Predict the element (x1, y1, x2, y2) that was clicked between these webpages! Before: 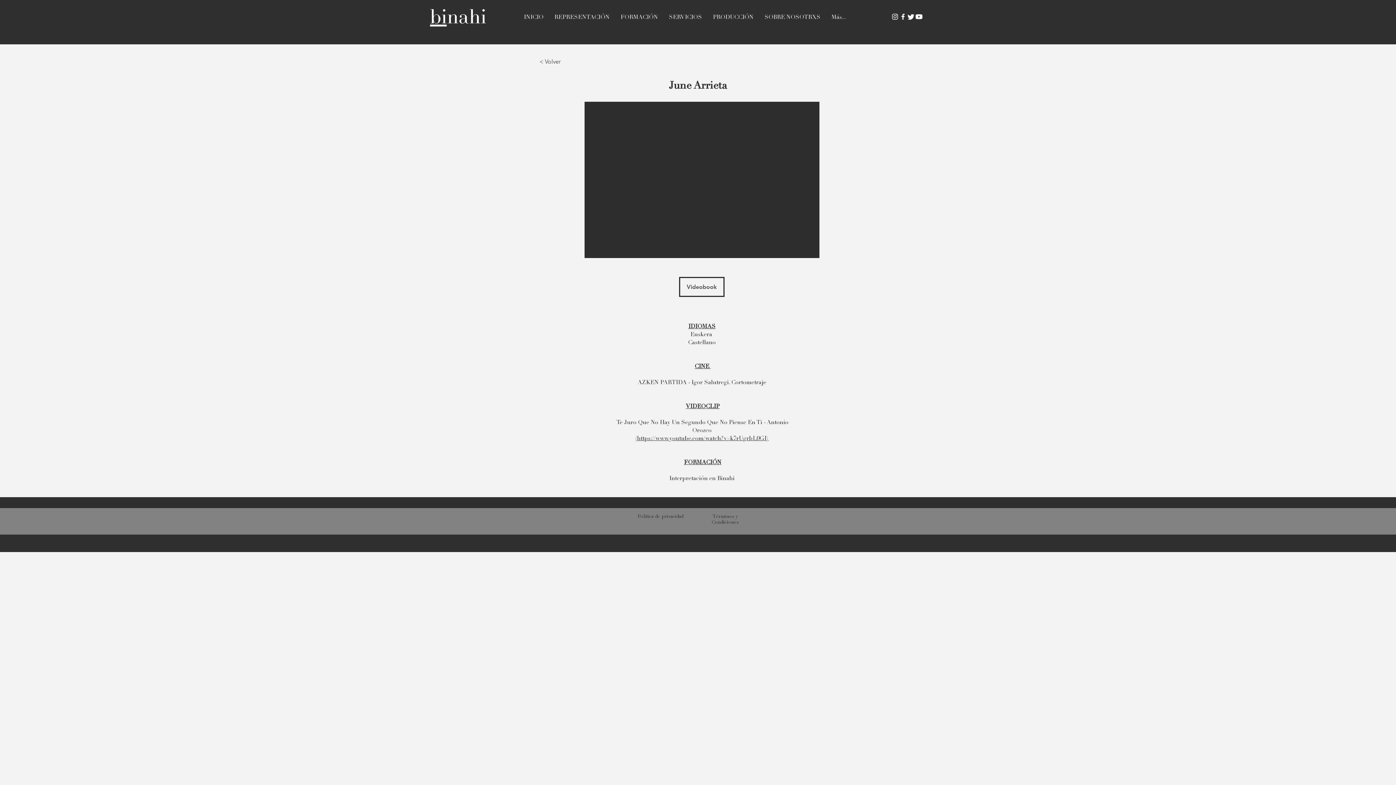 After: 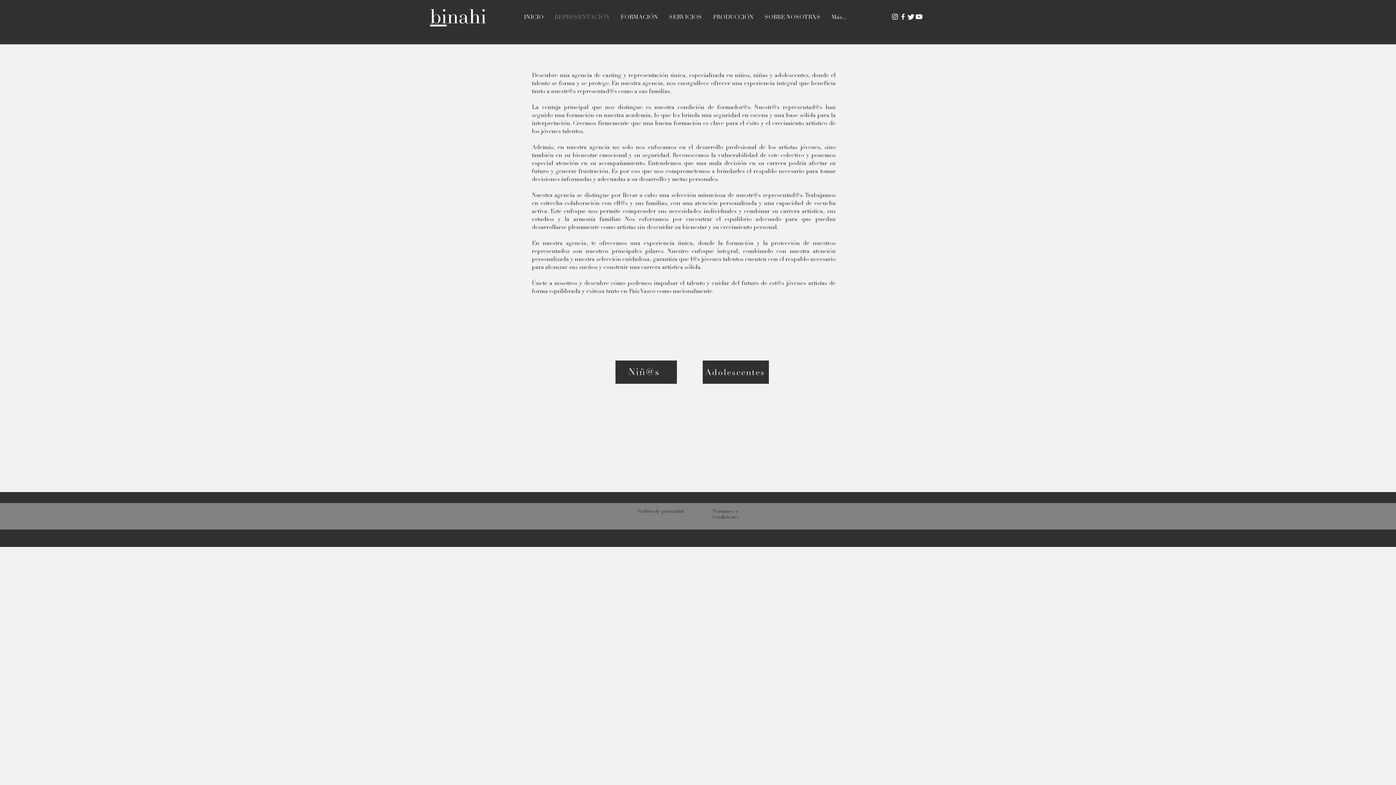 Action: label: REPRESENTACIÓN bbox: (549, 9, 615, 25)